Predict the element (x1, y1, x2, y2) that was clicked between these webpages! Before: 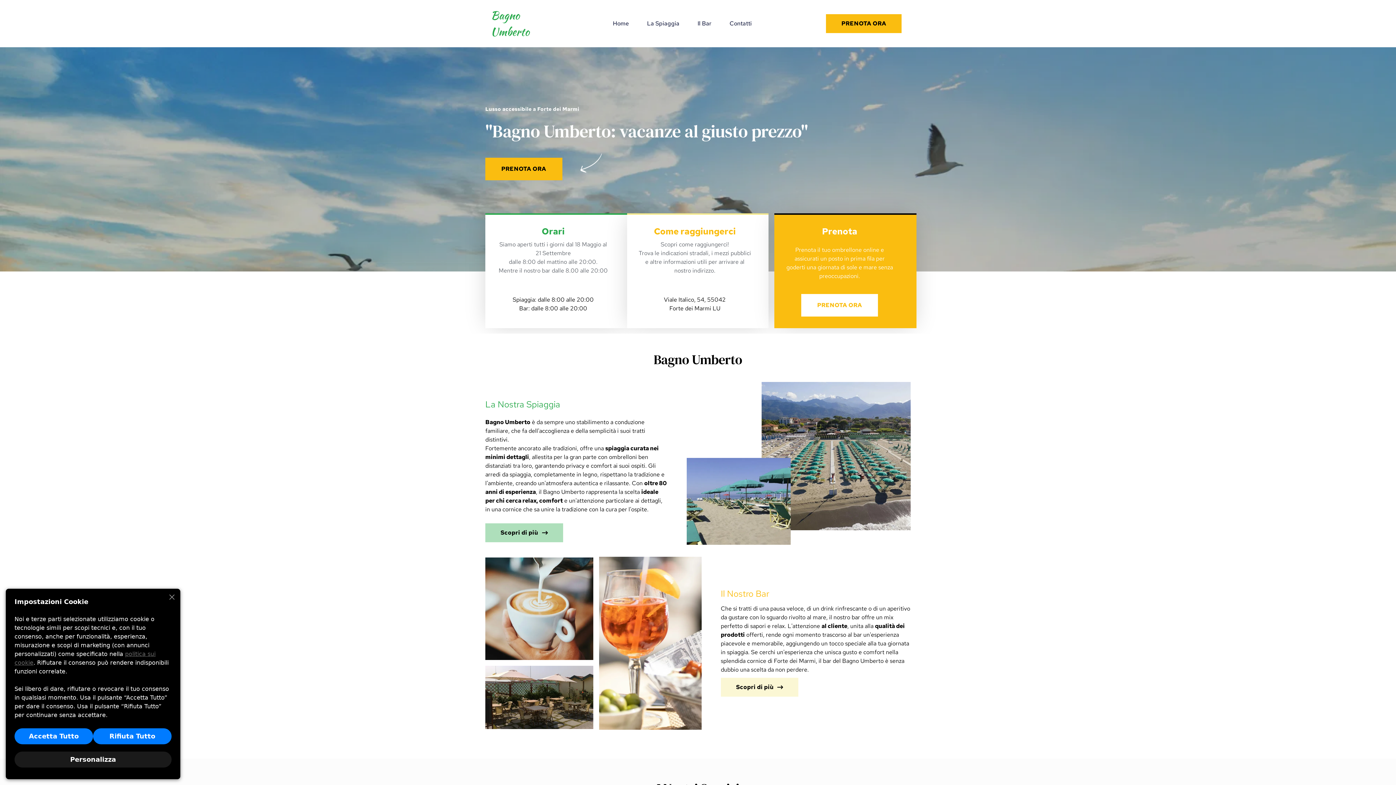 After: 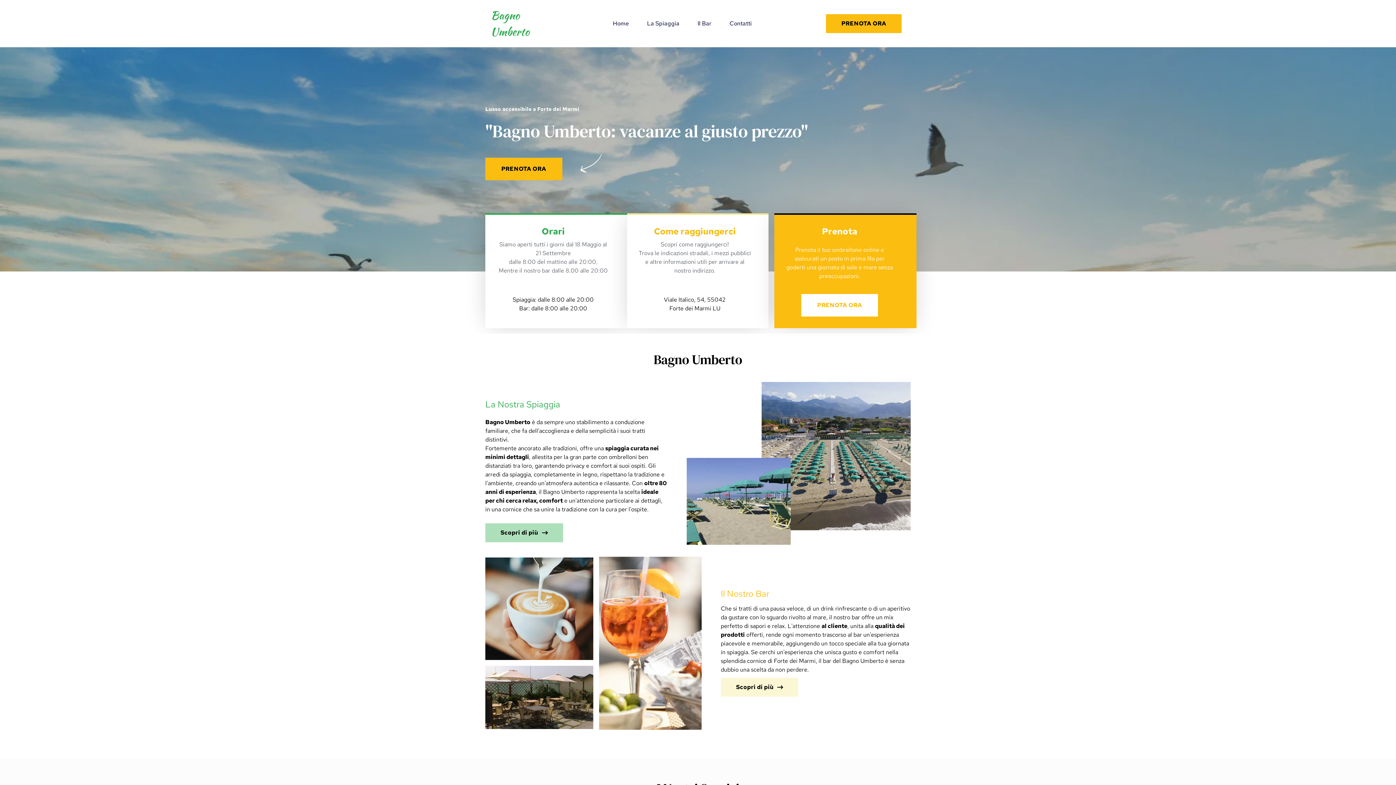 Action: bbox: (14, 728, 93, 744) label: Accetta Tutto